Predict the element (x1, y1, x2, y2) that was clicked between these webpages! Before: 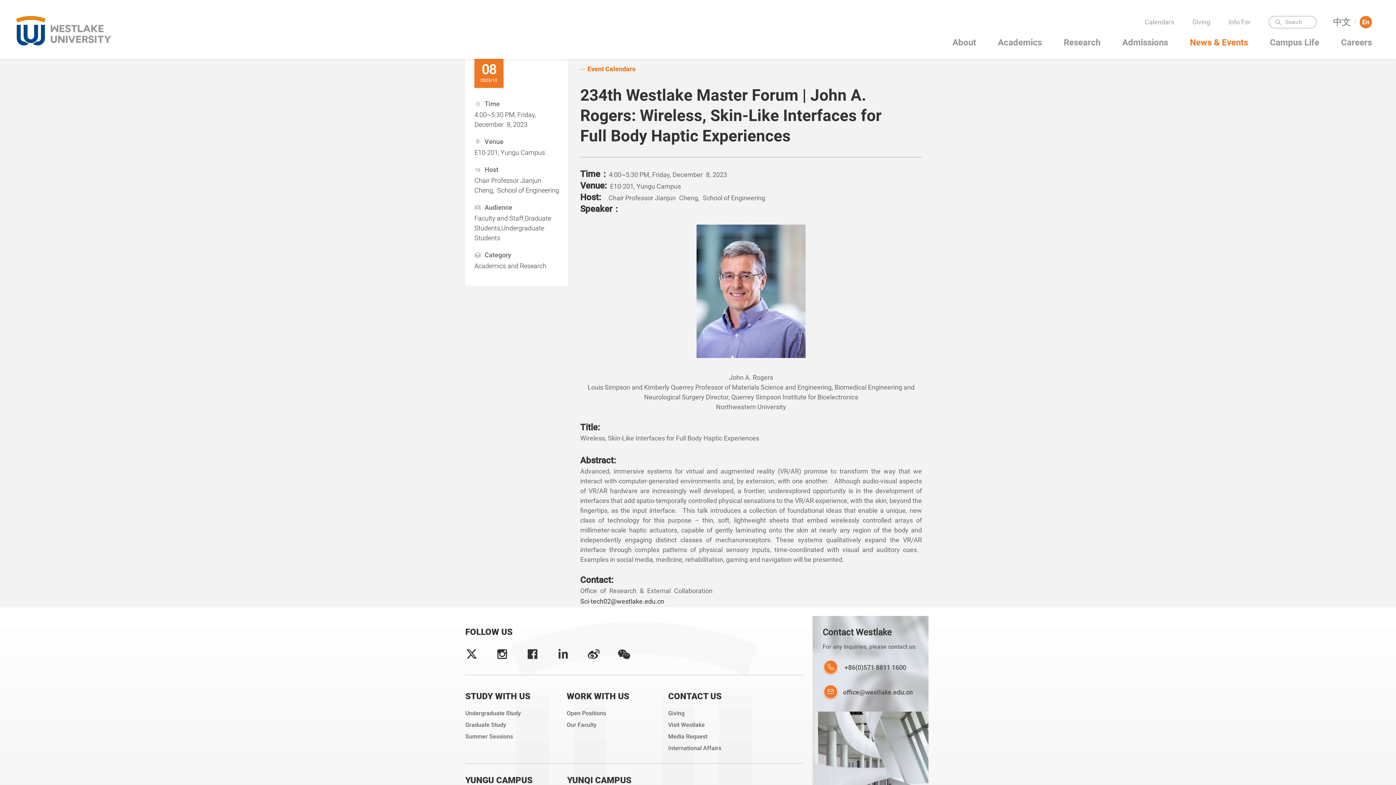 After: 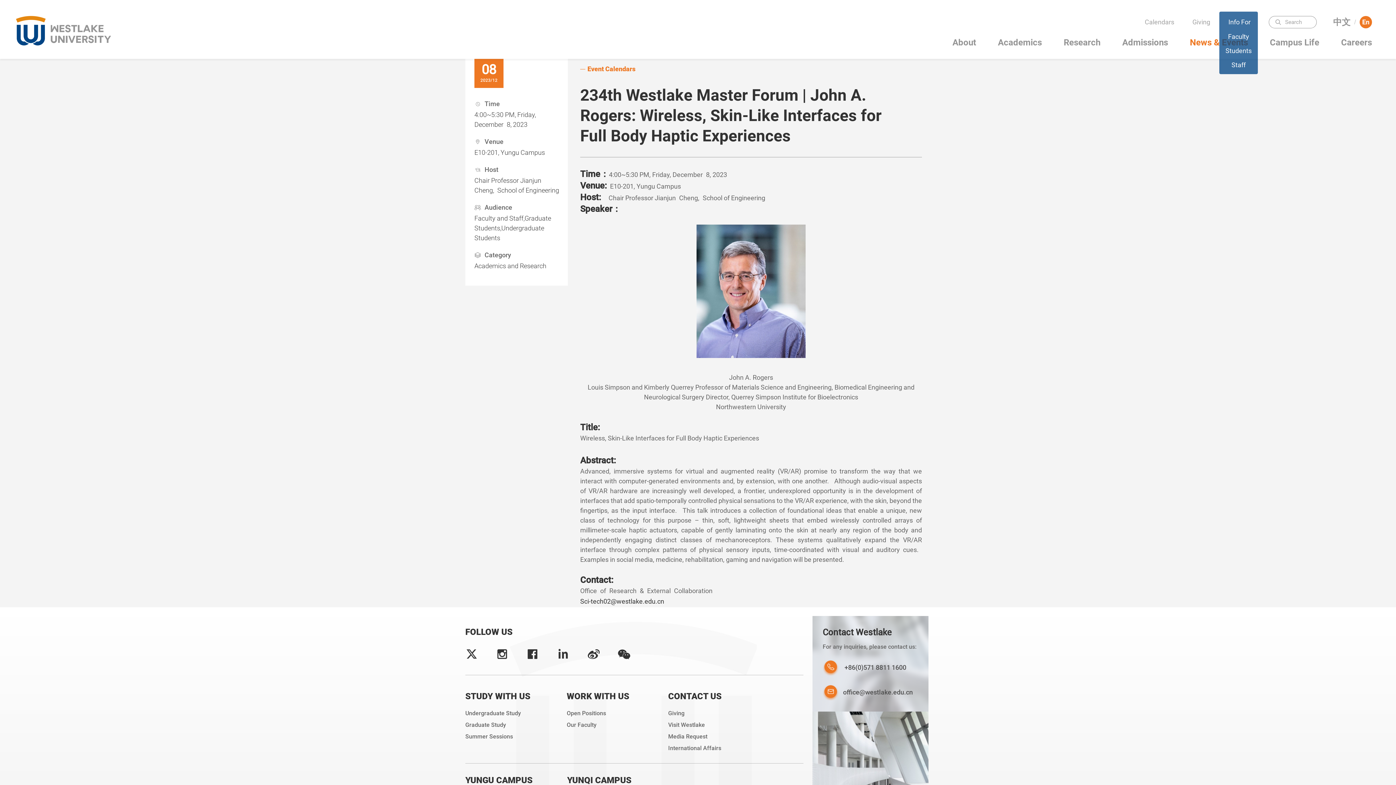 Action: label: Info For
Faculty
Students
Staff bbox: (1228, 16, 1250, 28)